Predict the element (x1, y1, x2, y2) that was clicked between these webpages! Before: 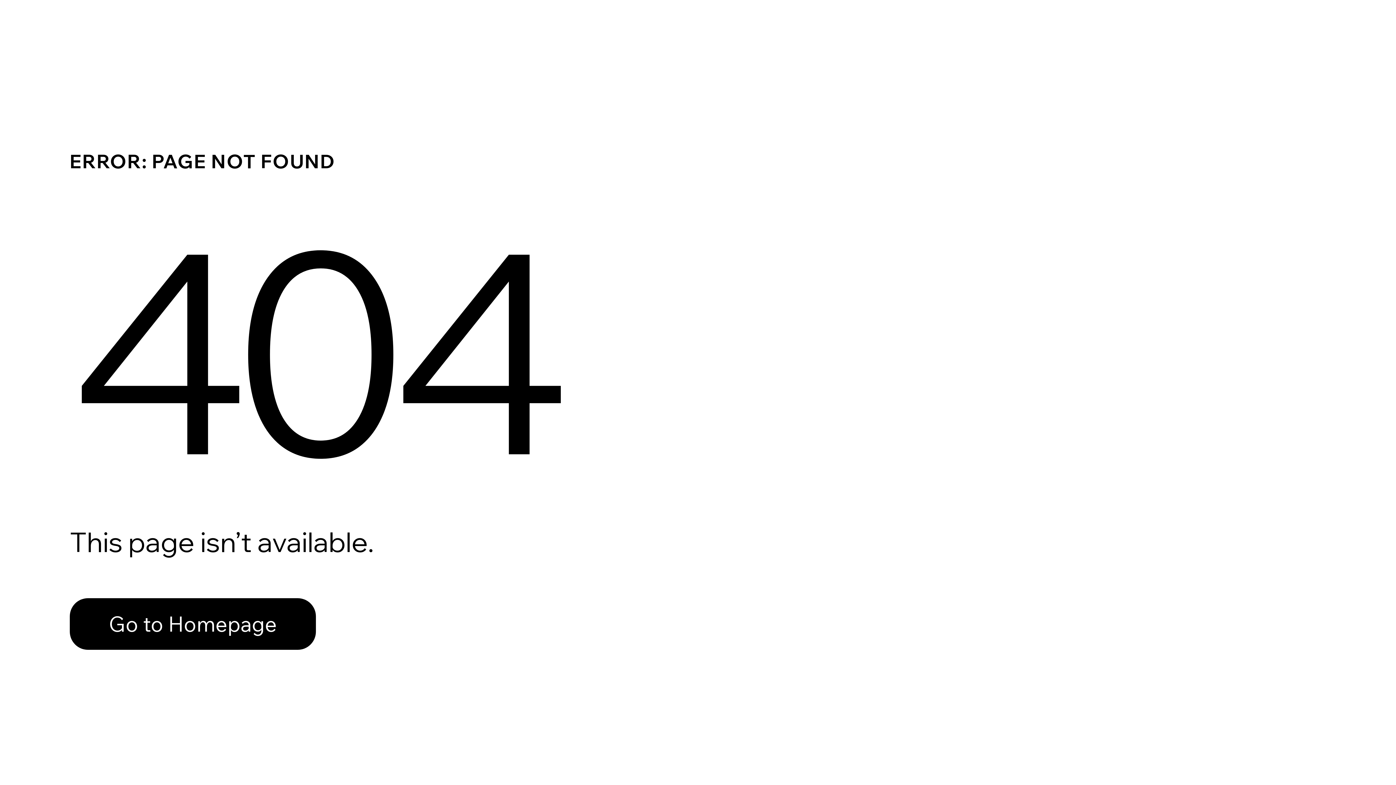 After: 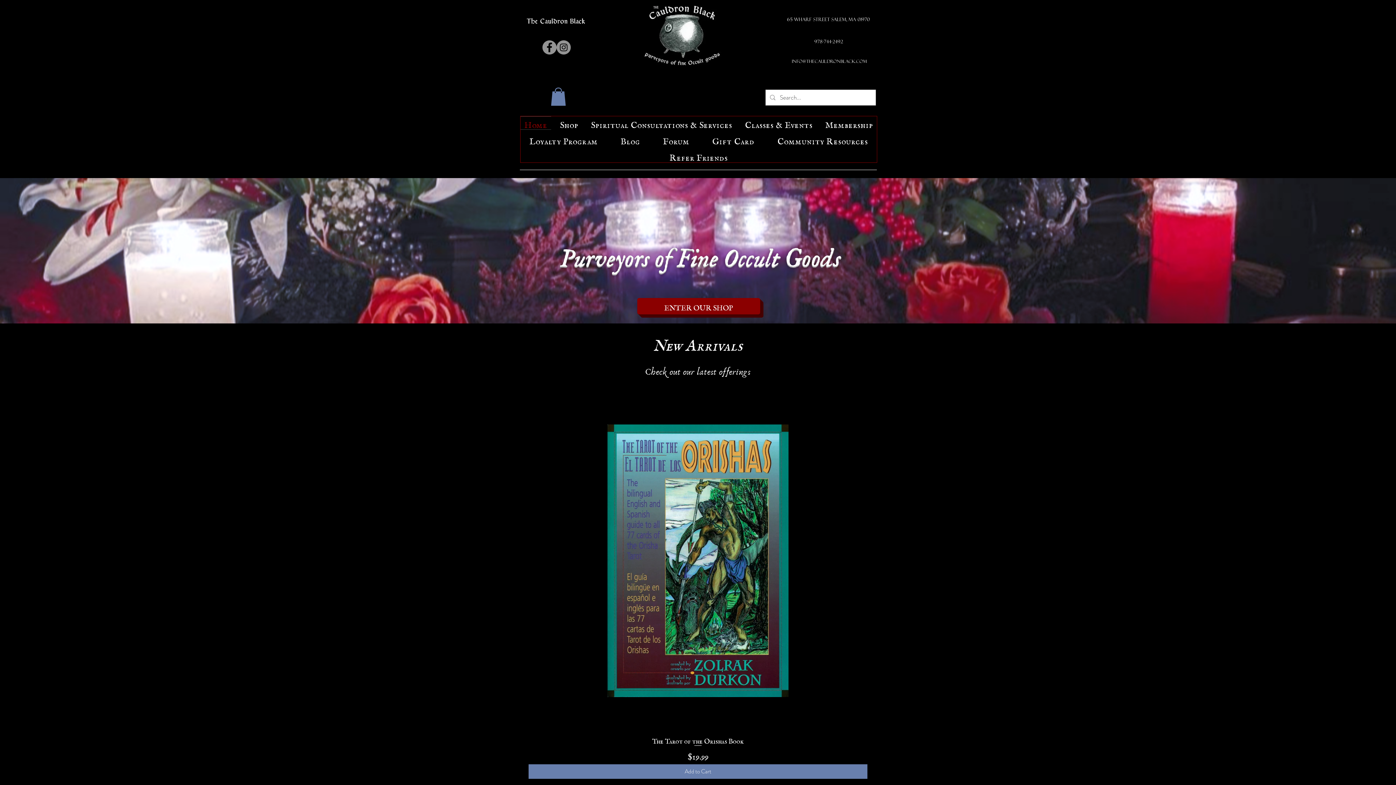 Action: bbox: (69, 582, 768, 659) label: Go to Homepage